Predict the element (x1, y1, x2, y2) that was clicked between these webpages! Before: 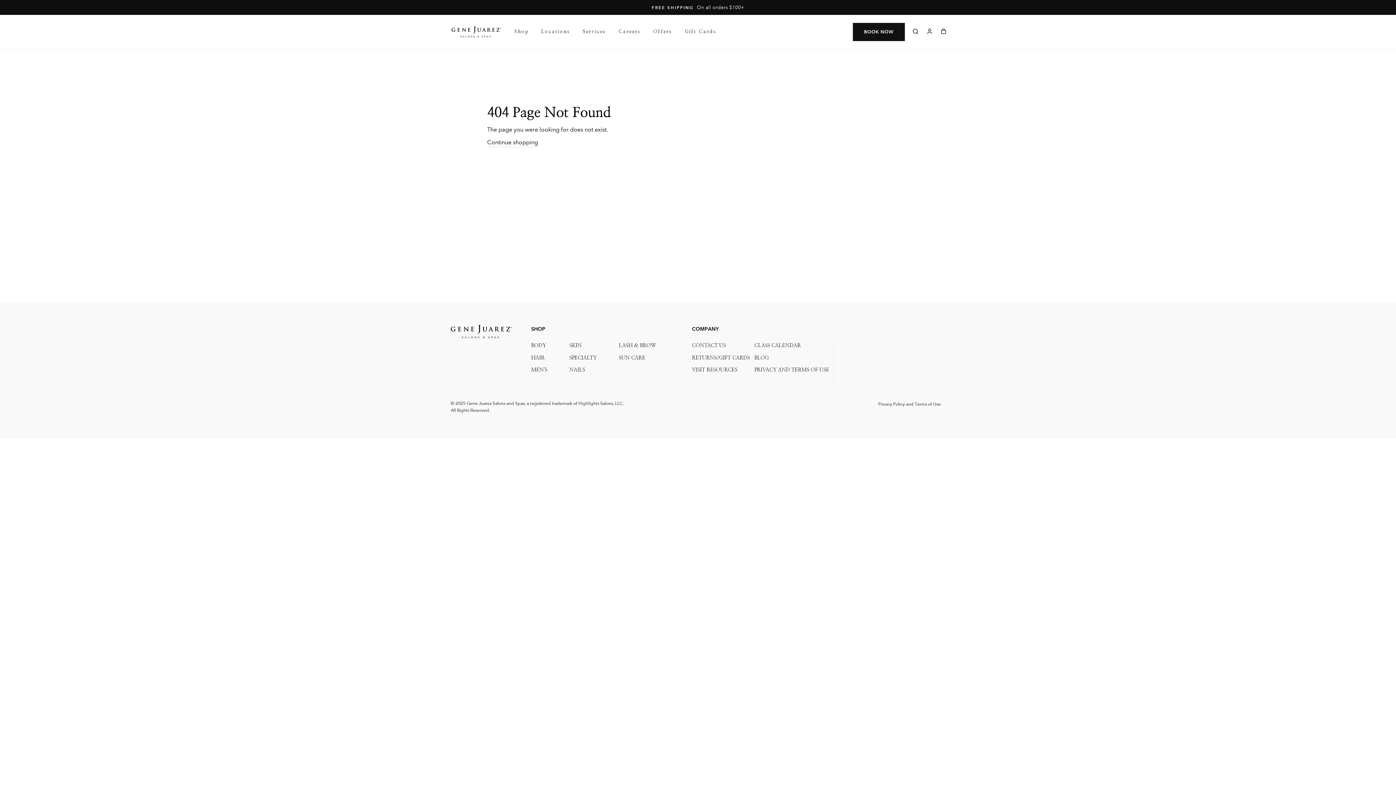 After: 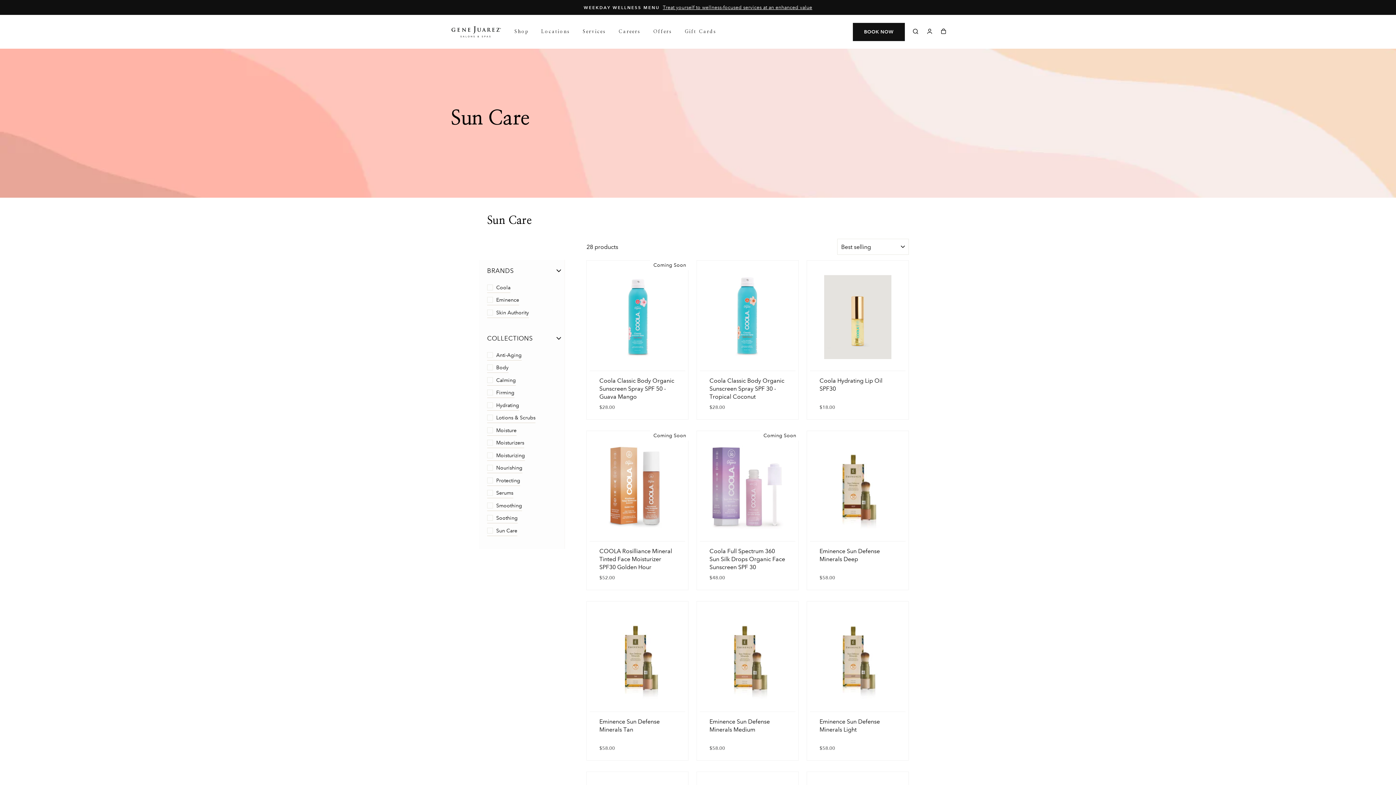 Action: label: SUN CARE bbox: (619, 352, 647, 363)